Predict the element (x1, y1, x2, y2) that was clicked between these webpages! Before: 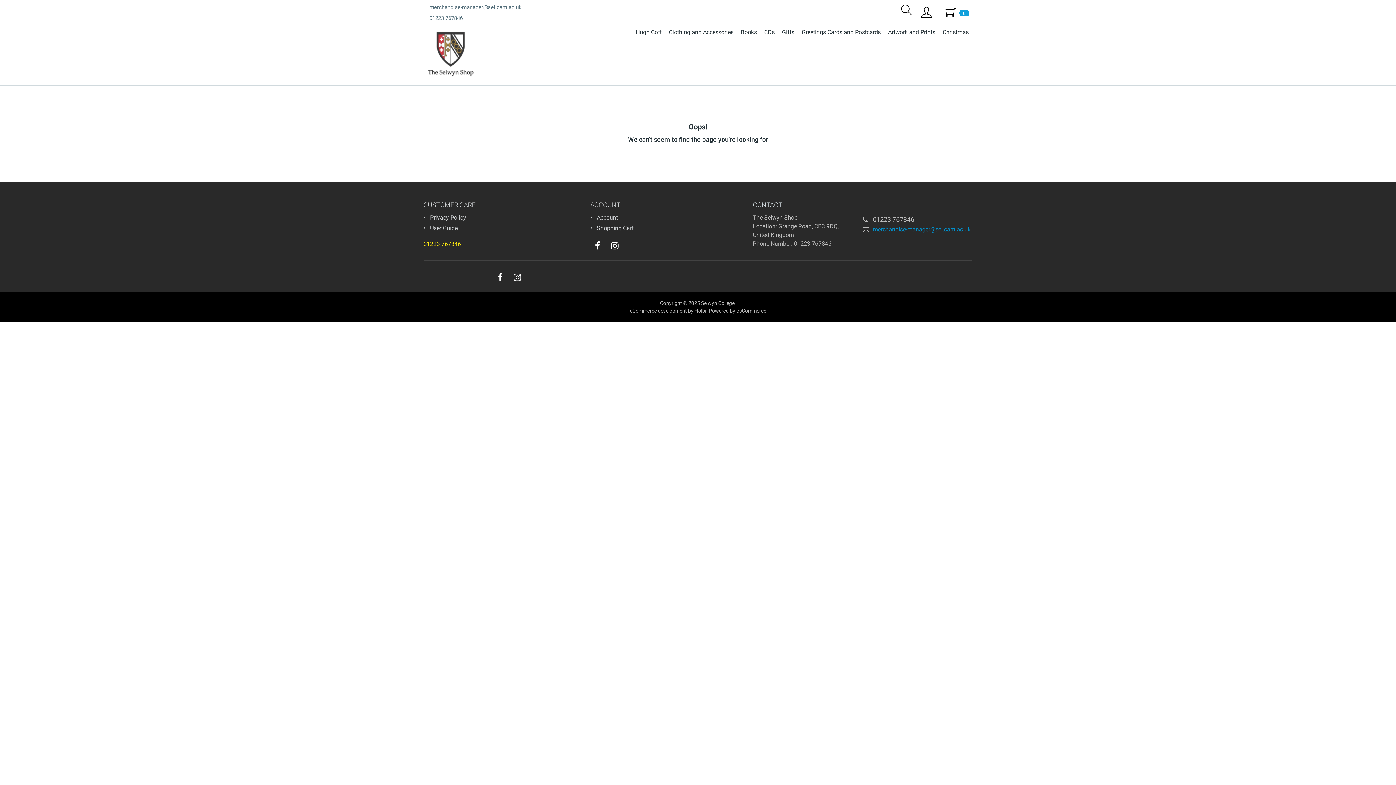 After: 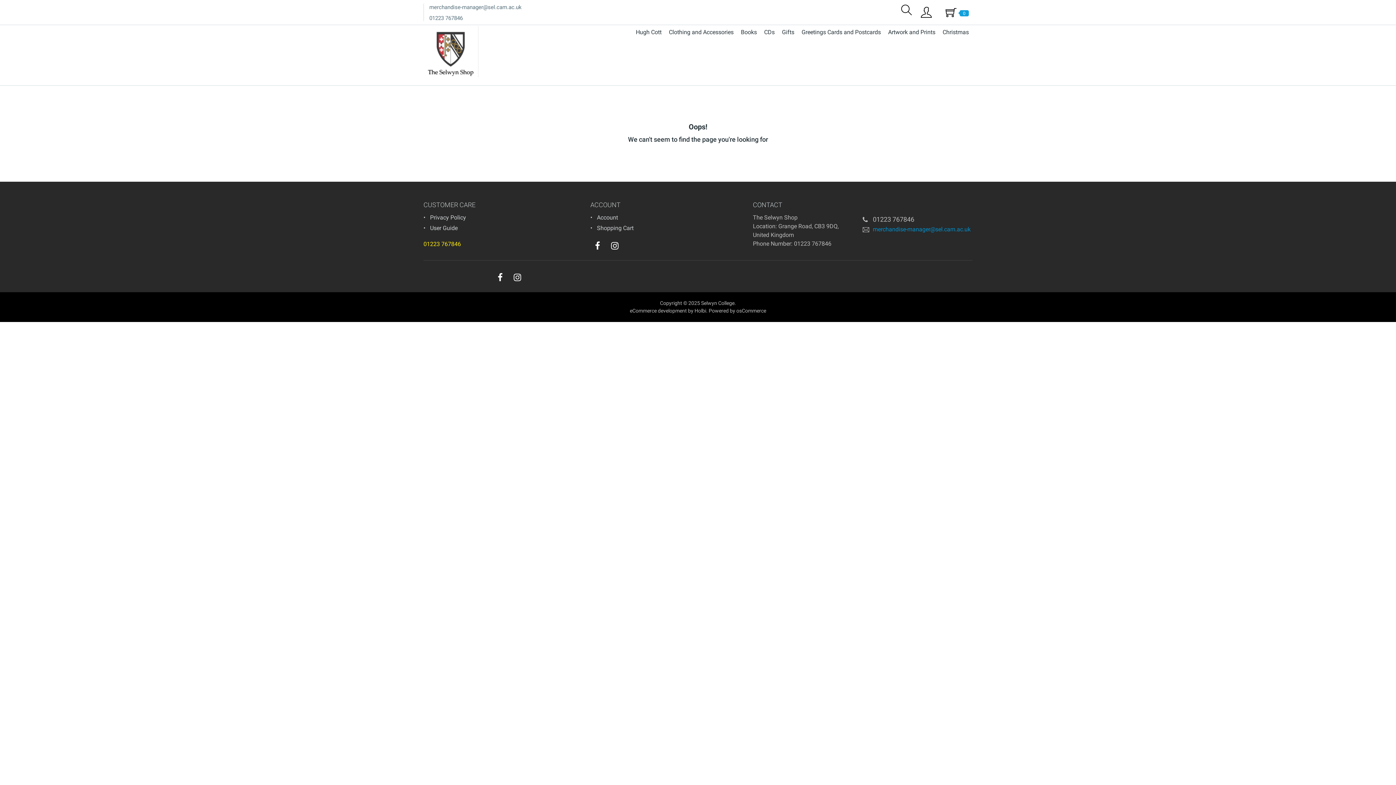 Action: bbox: (626, 246, 632, 249)